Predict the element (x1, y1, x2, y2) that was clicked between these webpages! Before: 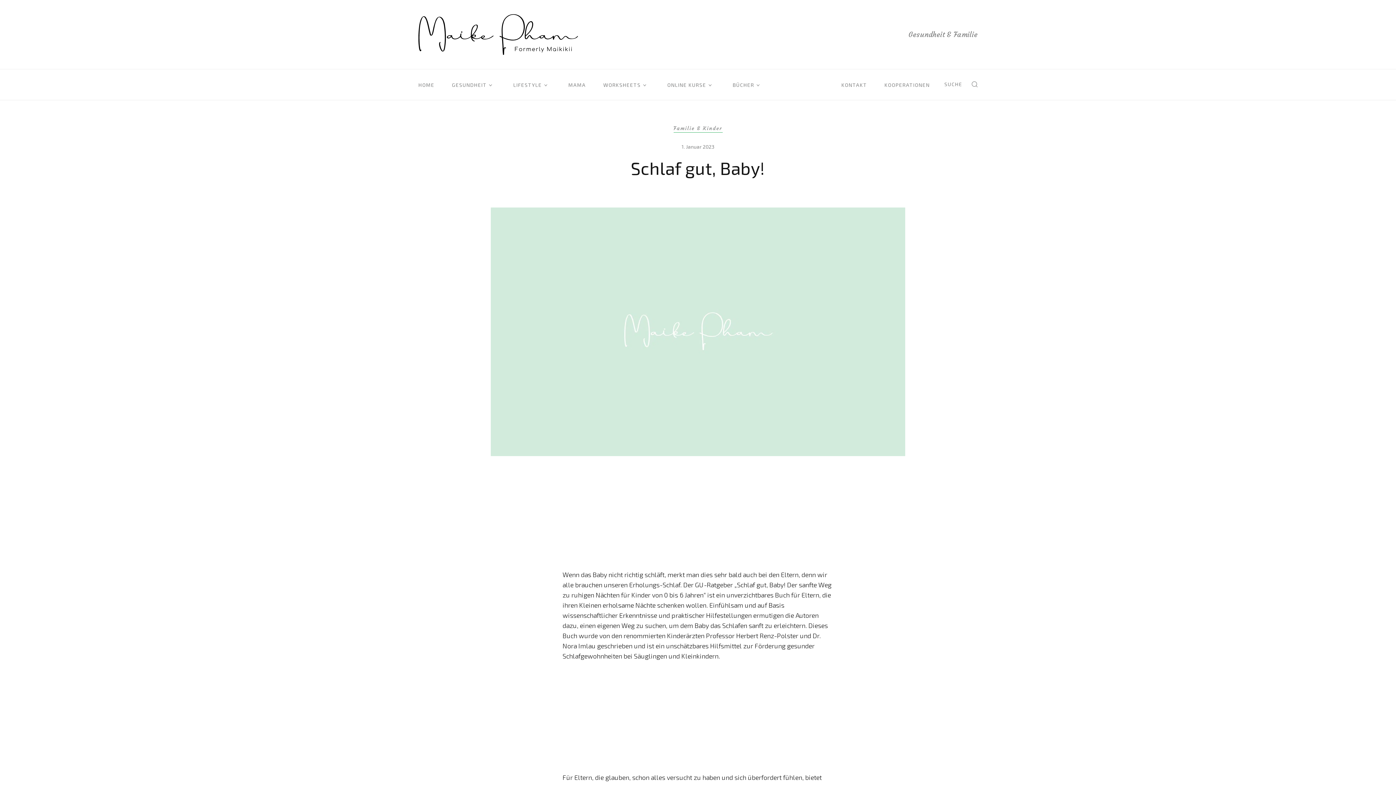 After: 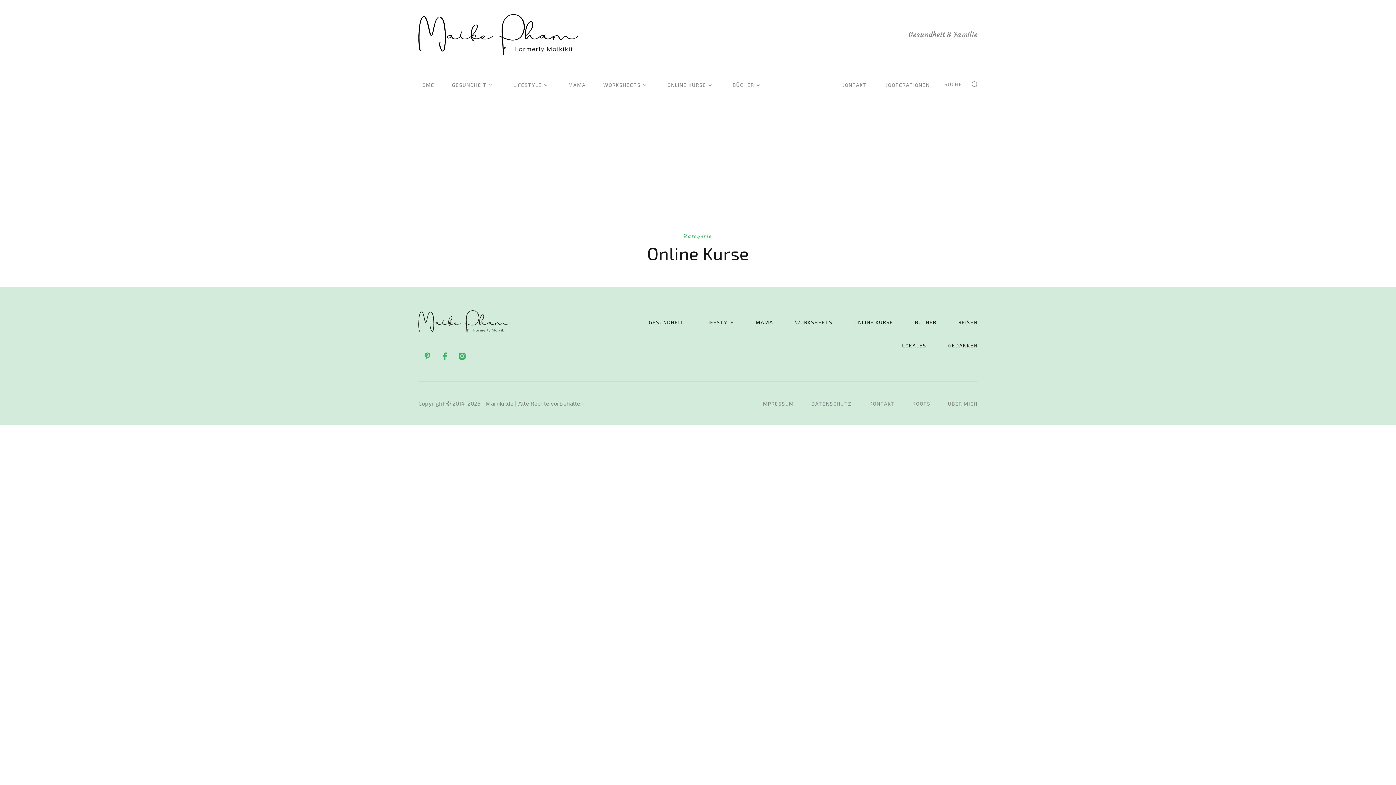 Action: bbox: (667, 81, 715, 88) label: ONLINE KURSE